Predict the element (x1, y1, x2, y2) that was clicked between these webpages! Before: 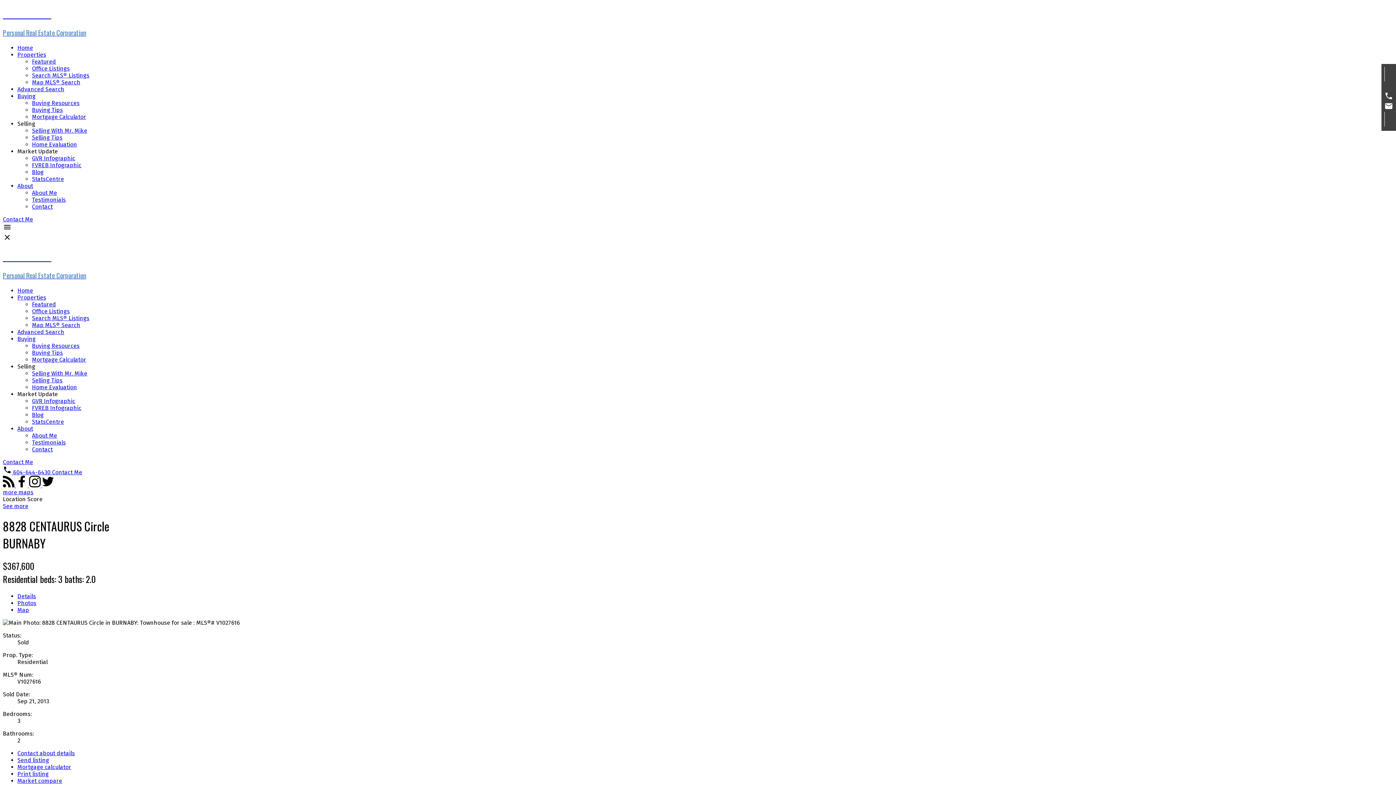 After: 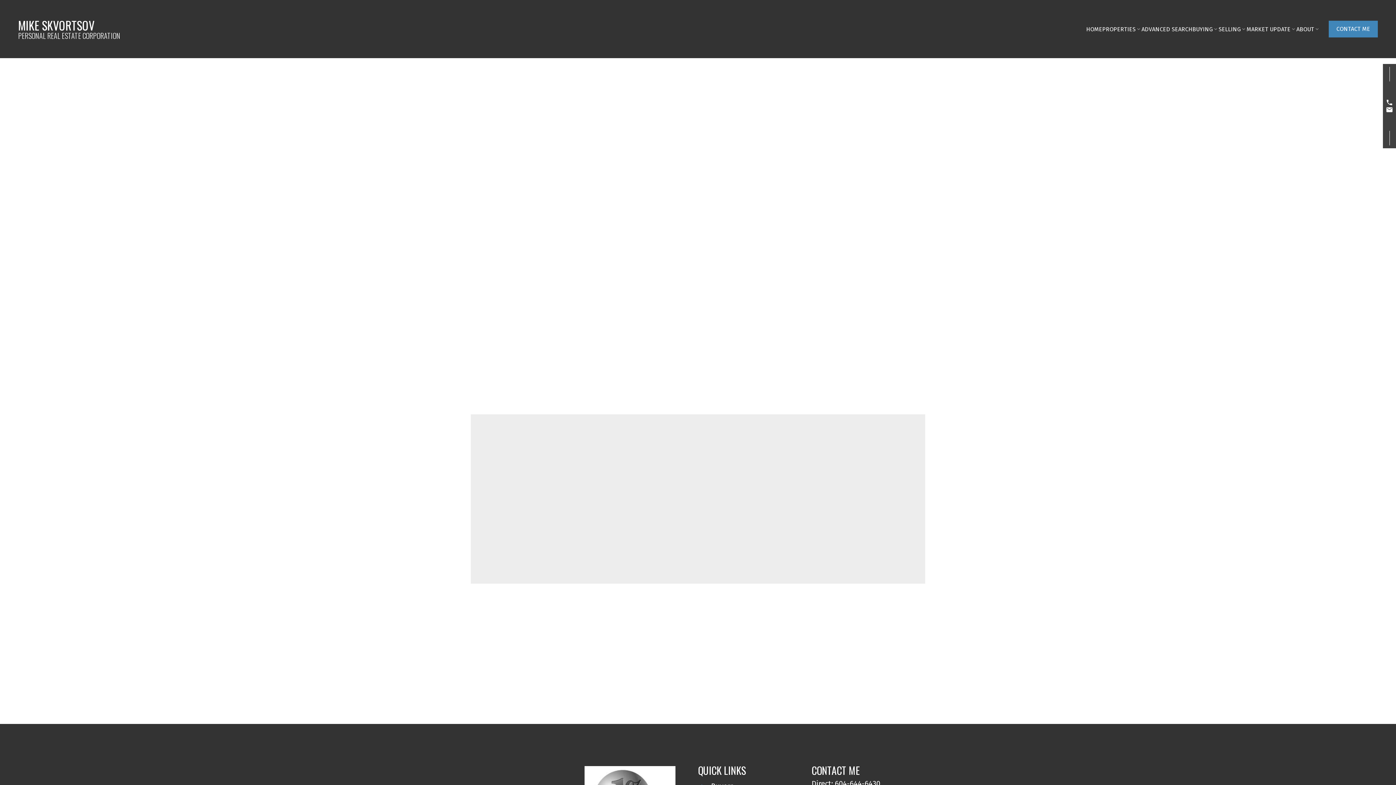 Action: bbox: (32, 99, 79, 106) label: Buying Resources